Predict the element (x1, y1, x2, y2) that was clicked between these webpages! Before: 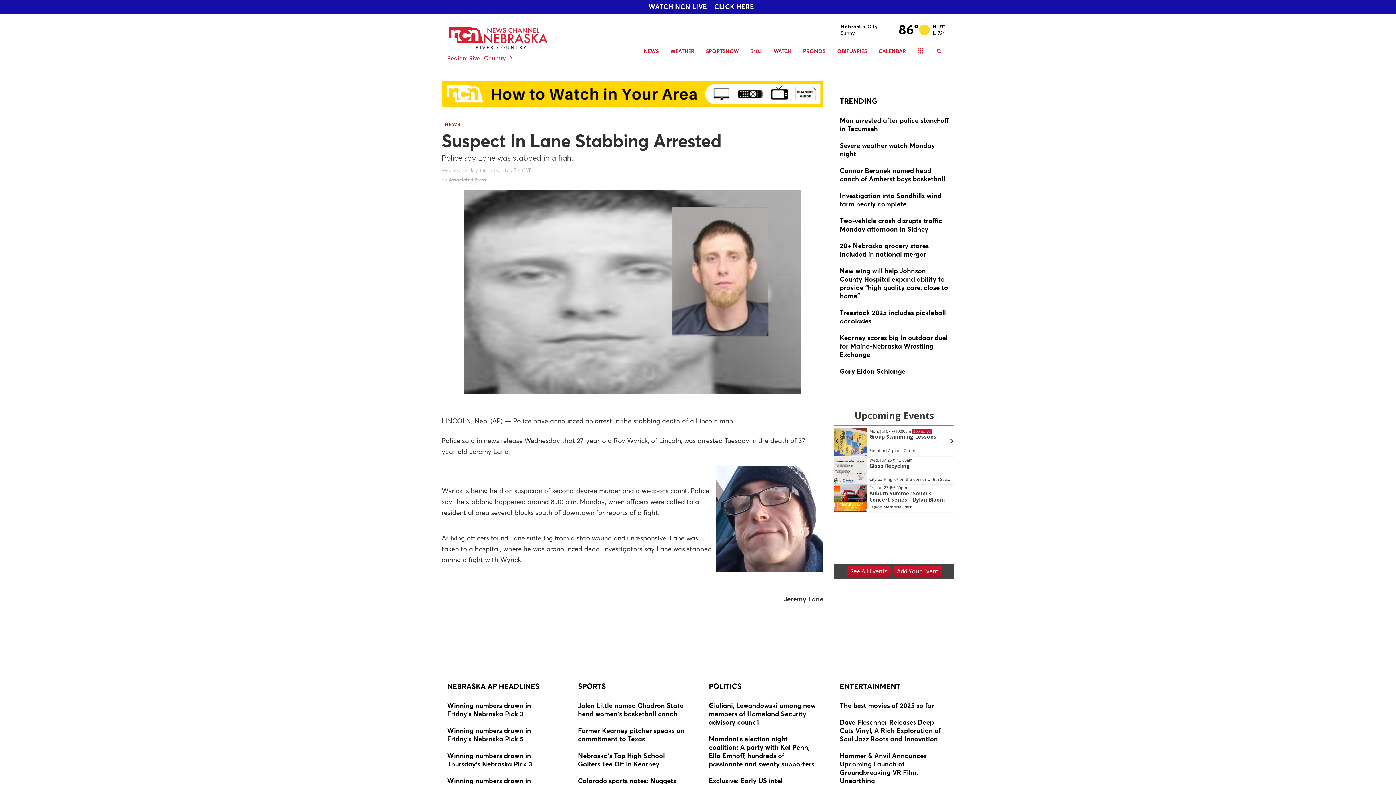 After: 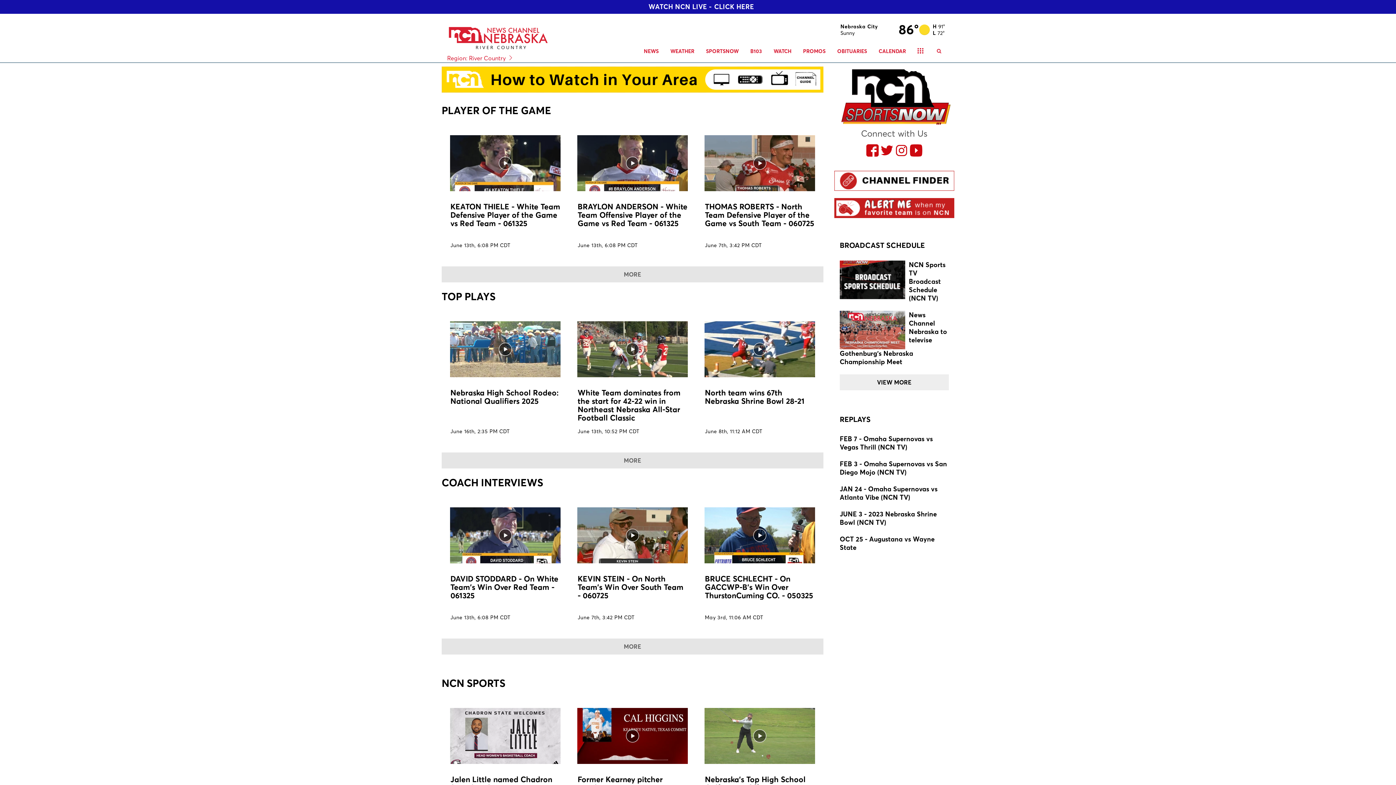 Action: label: SPORTS bbox: (578, 684, 606, 690)